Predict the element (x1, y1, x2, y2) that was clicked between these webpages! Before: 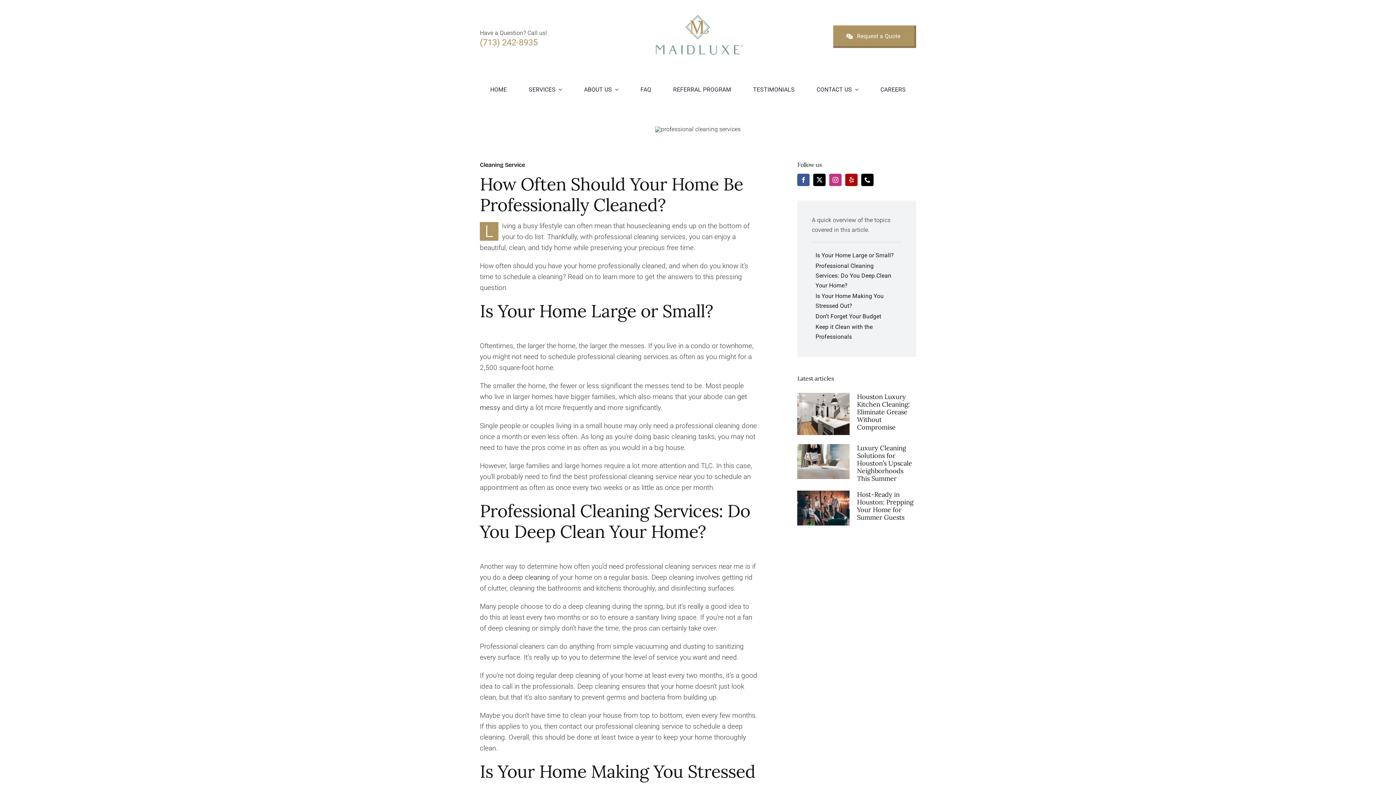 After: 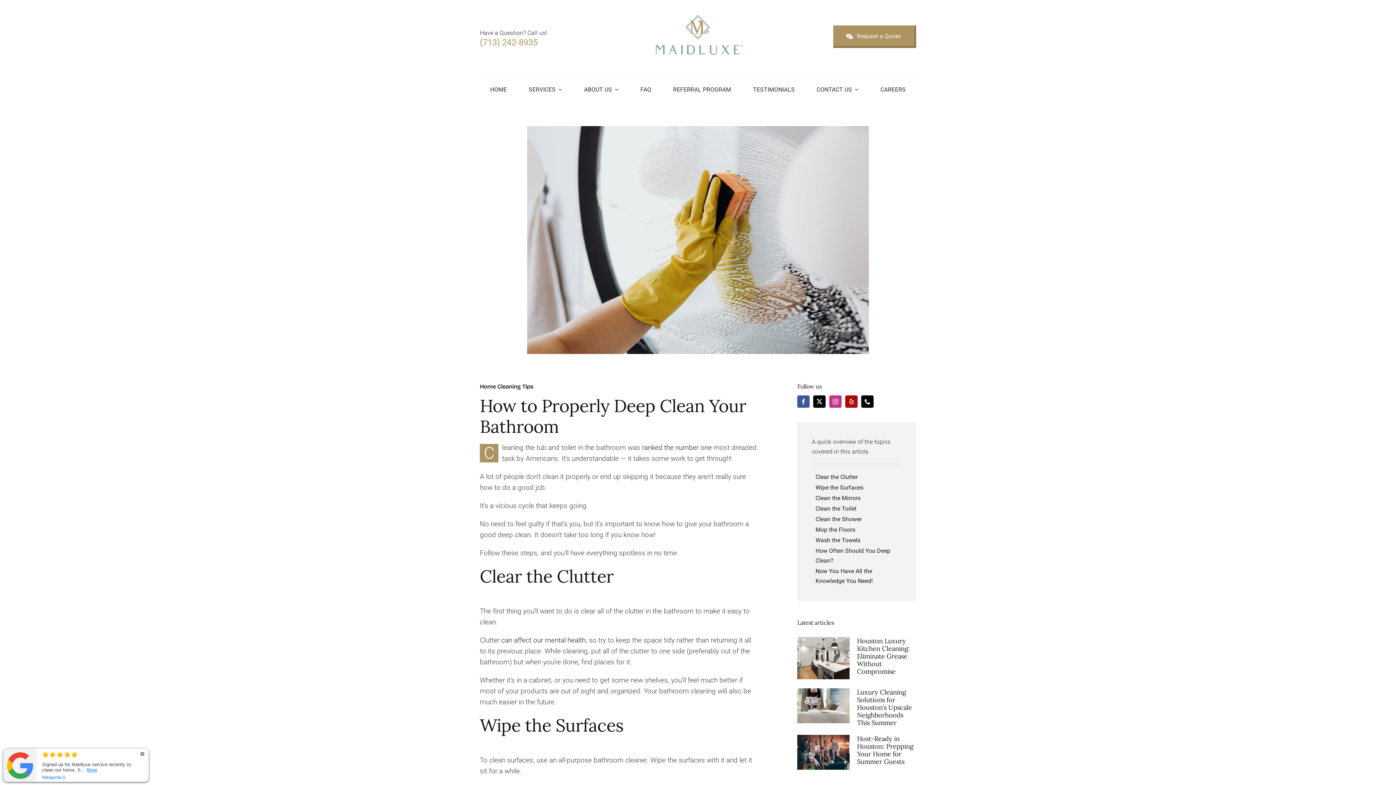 Action: bbox: (508, 573, 550, 581) label: deep cleaning